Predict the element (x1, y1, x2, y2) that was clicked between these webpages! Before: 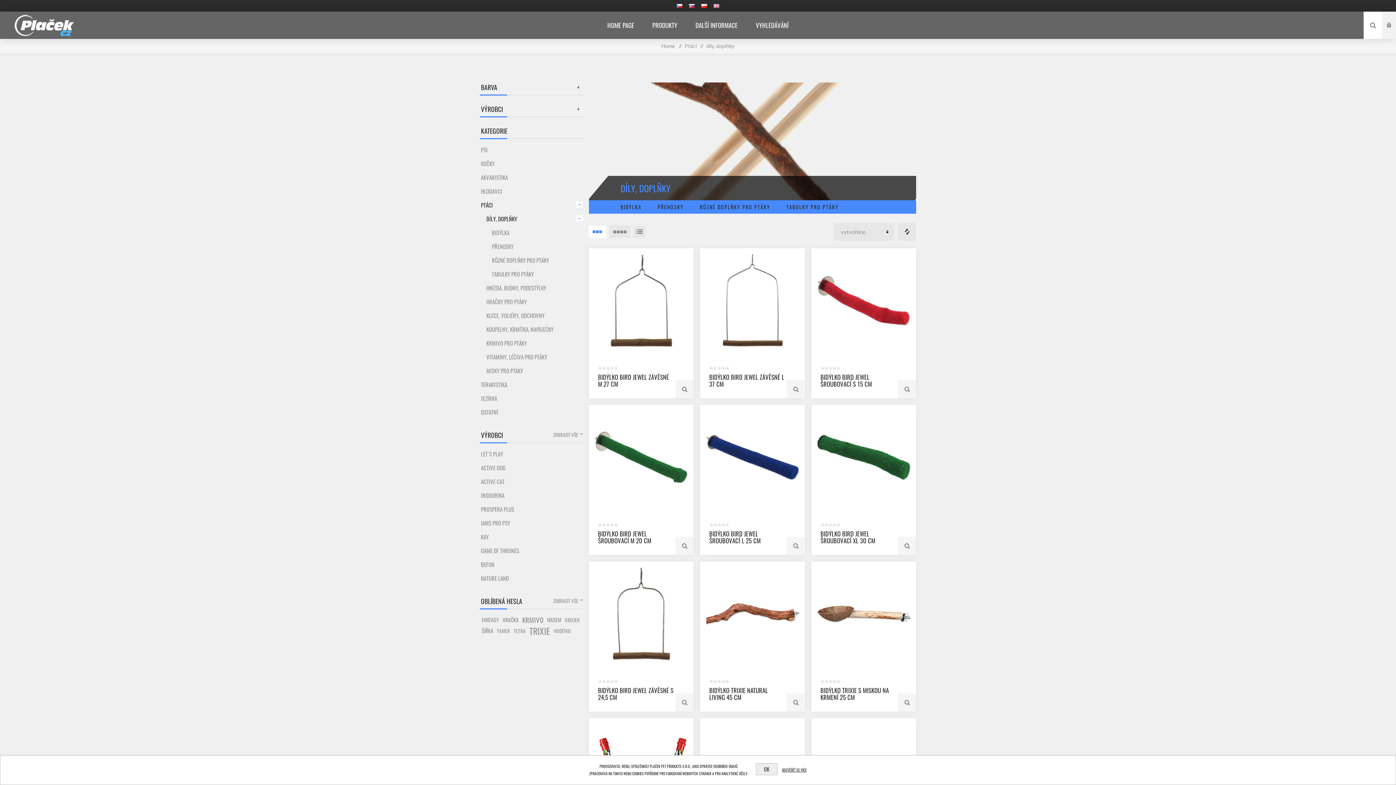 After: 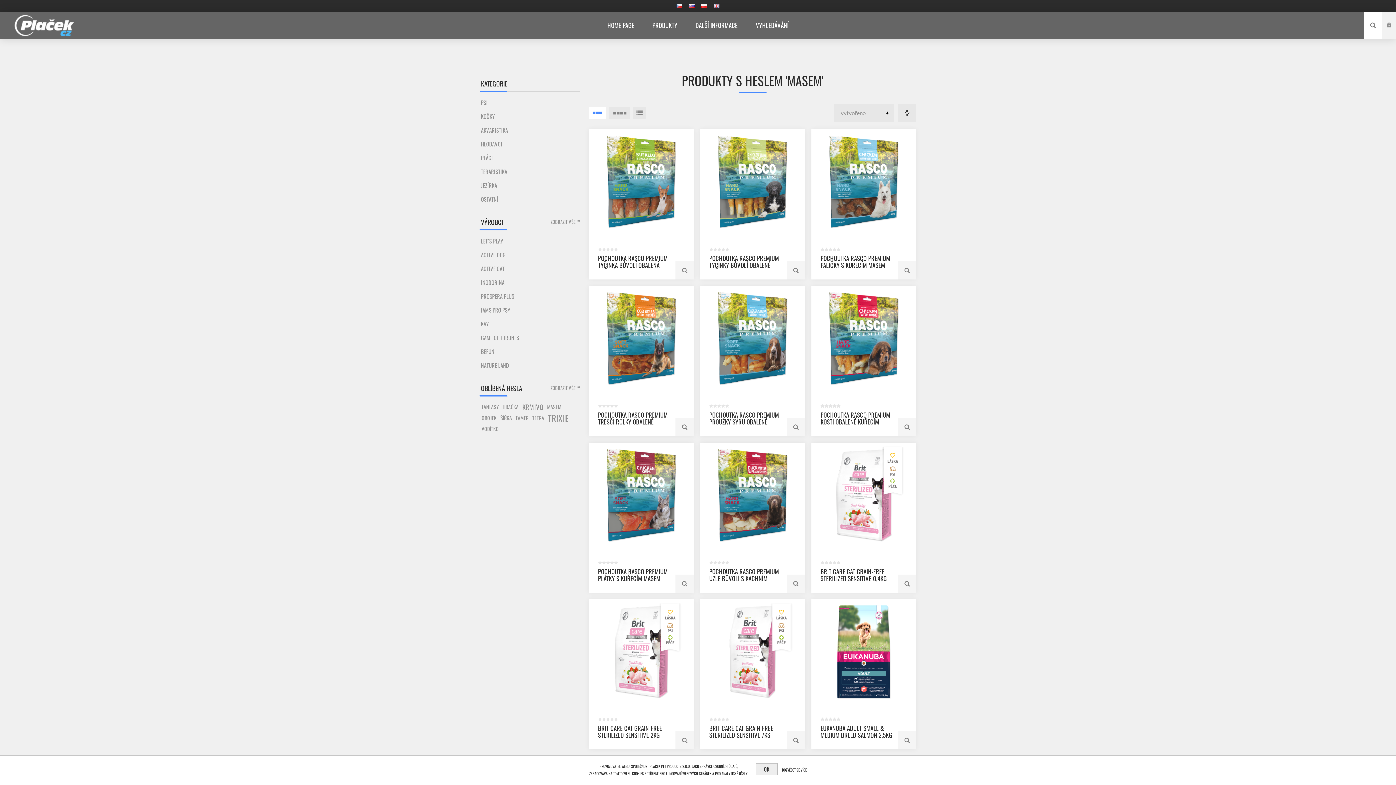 Action: label: MASEM bbox: (547, 614, 561, 625)